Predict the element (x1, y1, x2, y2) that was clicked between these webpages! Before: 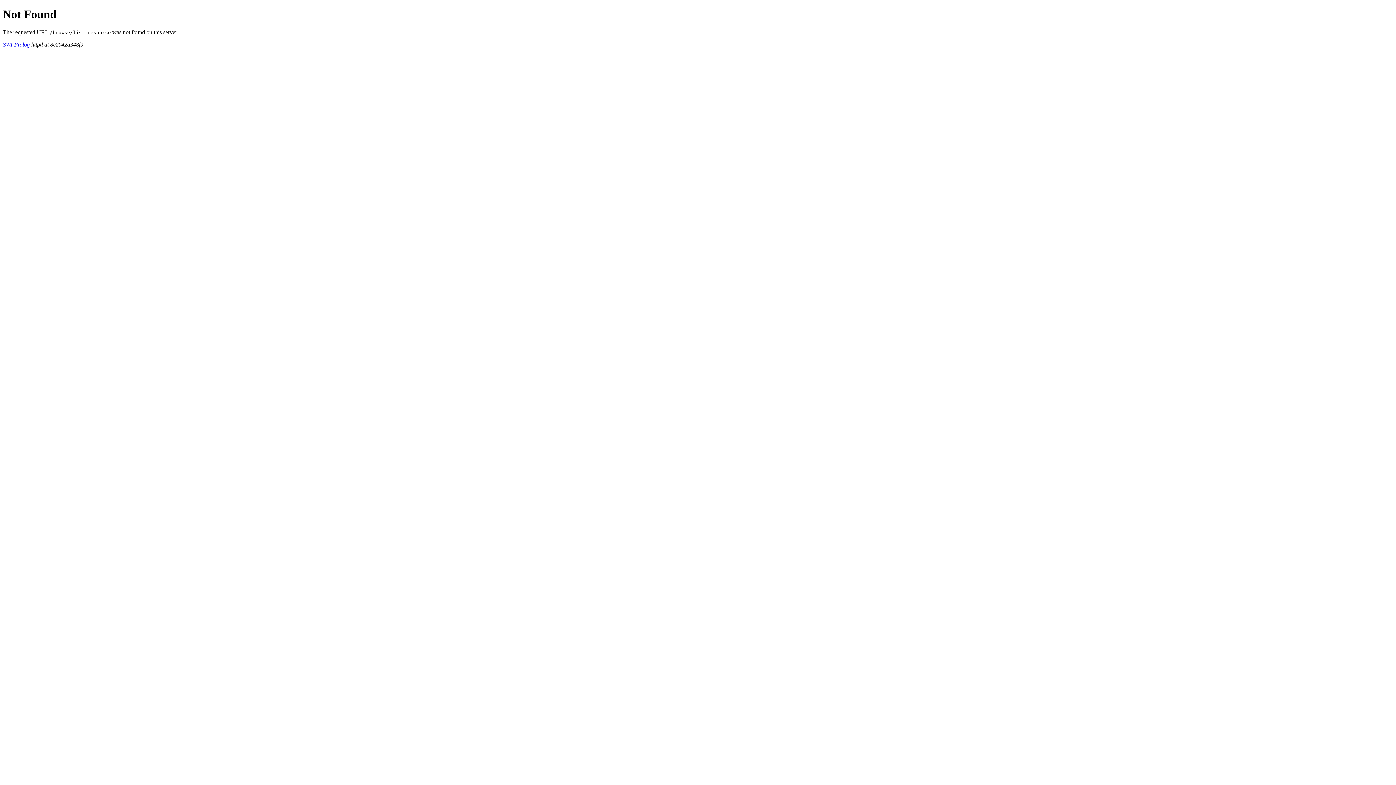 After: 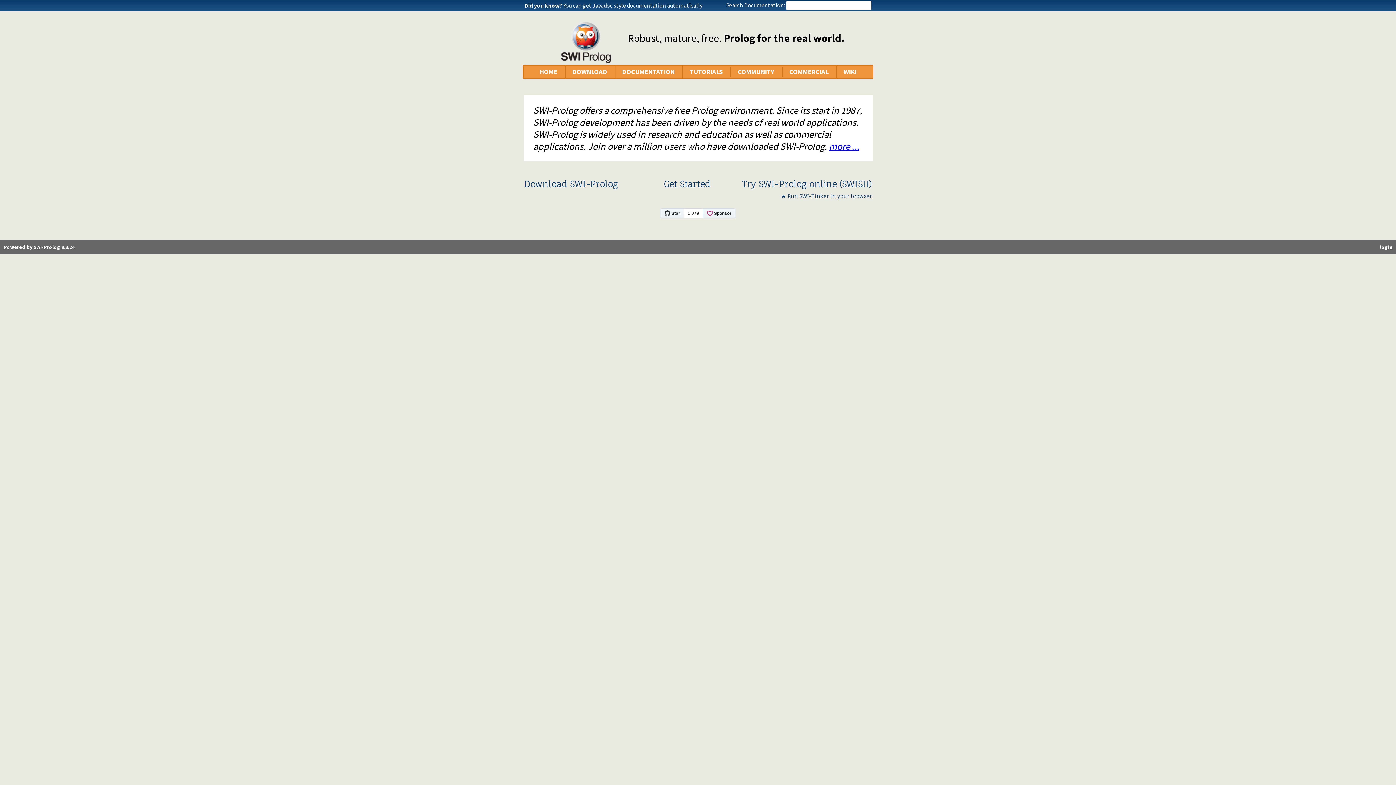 Action: bbox: (2, 41, 29, 47) label: SWI-Prolog